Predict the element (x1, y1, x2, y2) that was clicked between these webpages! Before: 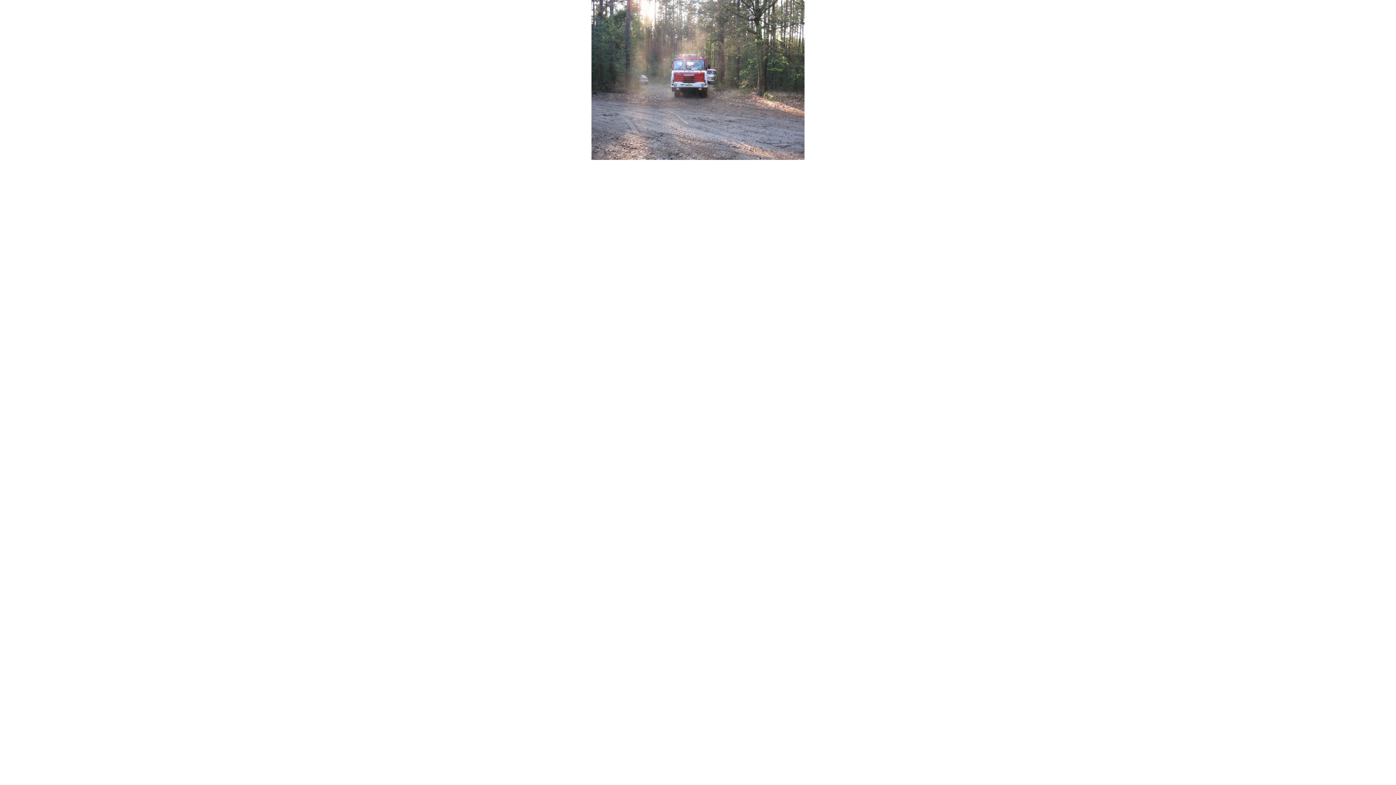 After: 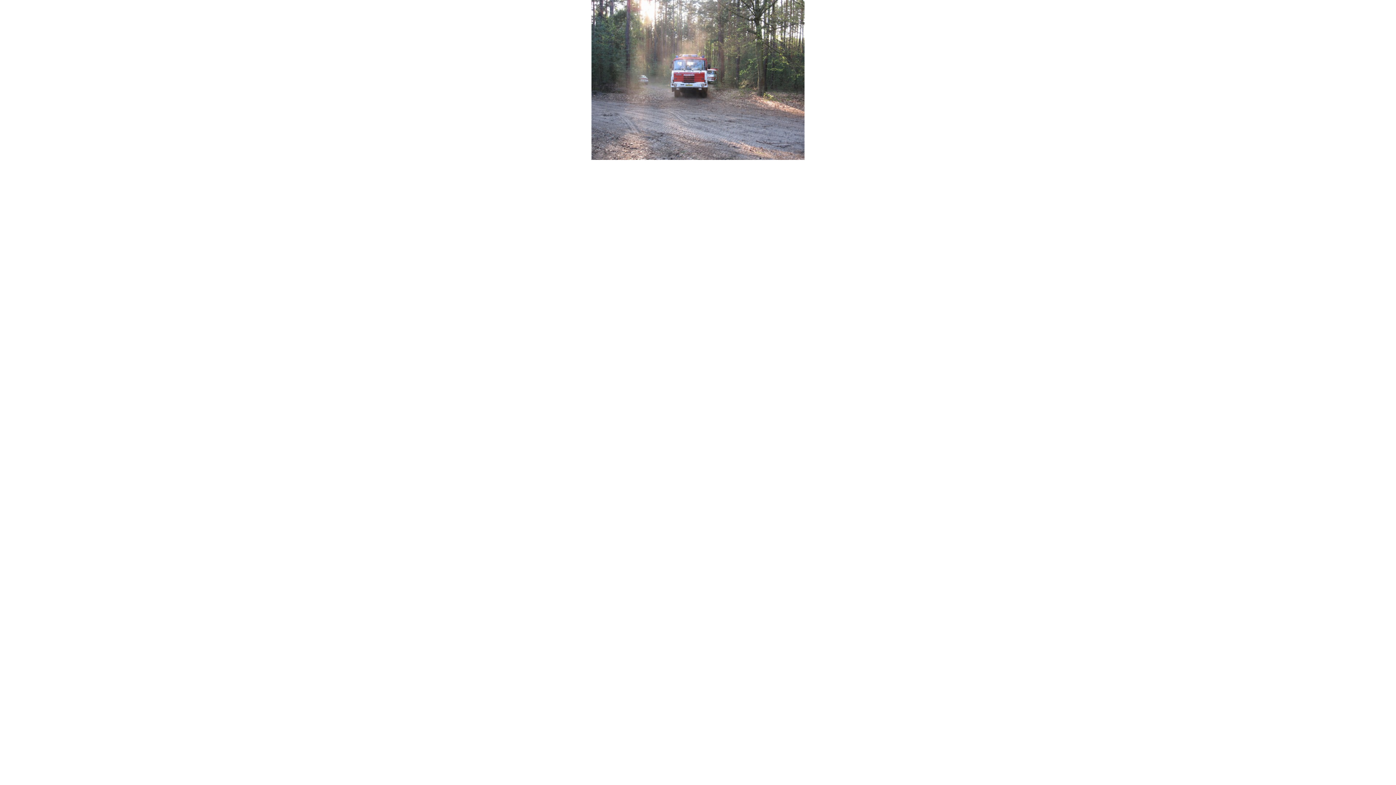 Action: bbox: (591, 155, 804, 161)